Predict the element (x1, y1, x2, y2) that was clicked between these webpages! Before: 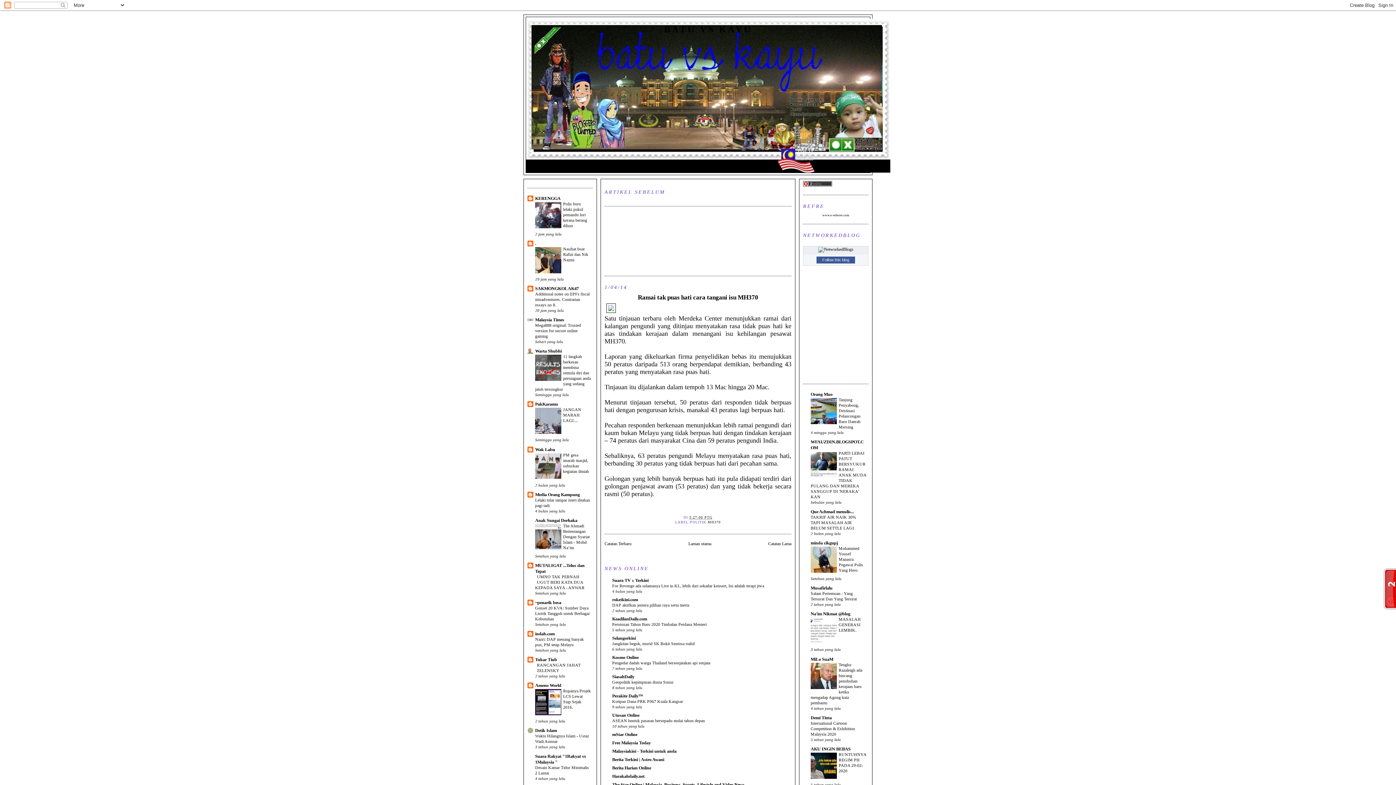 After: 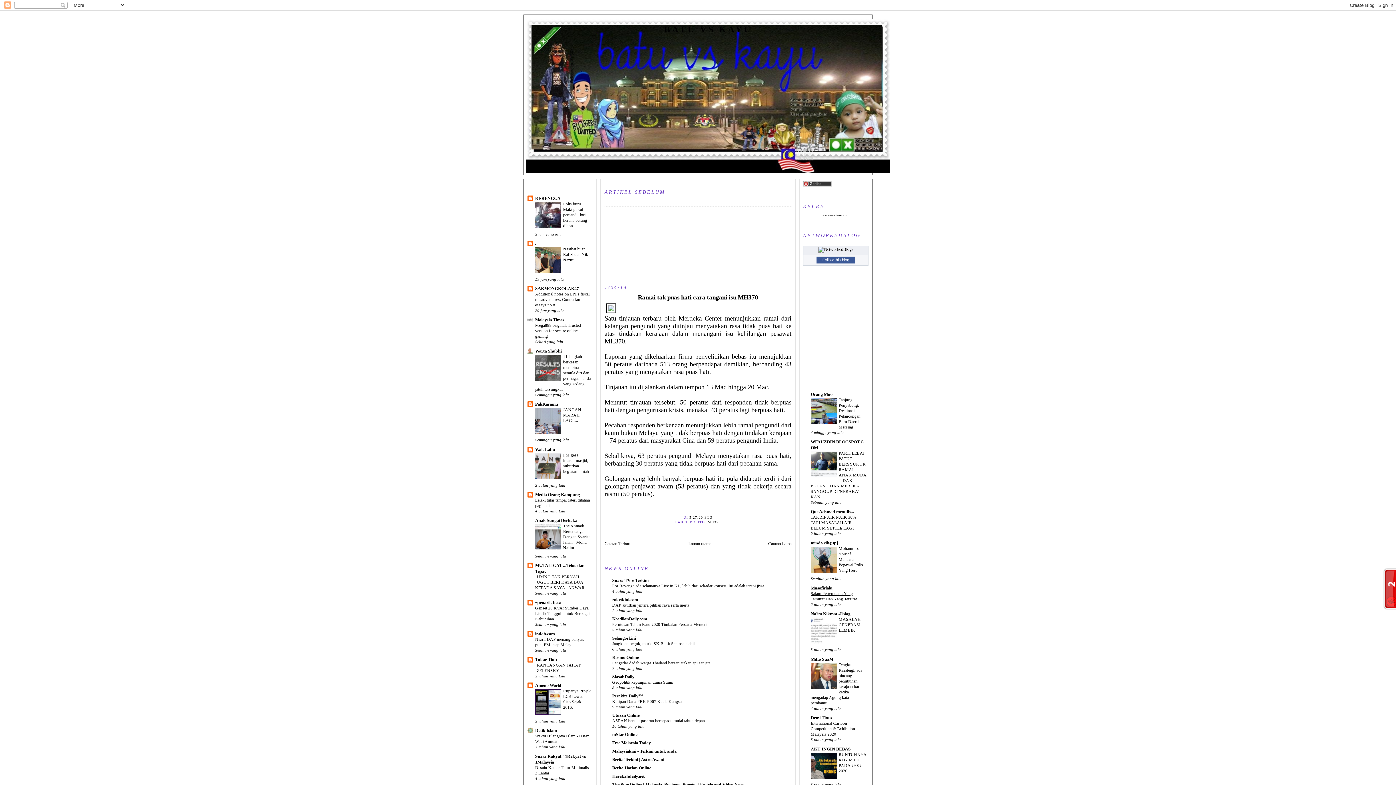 Action: label: Salam Pertemuan : Yang Tersurat Dan Yang Tersirat bbox: (810, 591, 857, 601)